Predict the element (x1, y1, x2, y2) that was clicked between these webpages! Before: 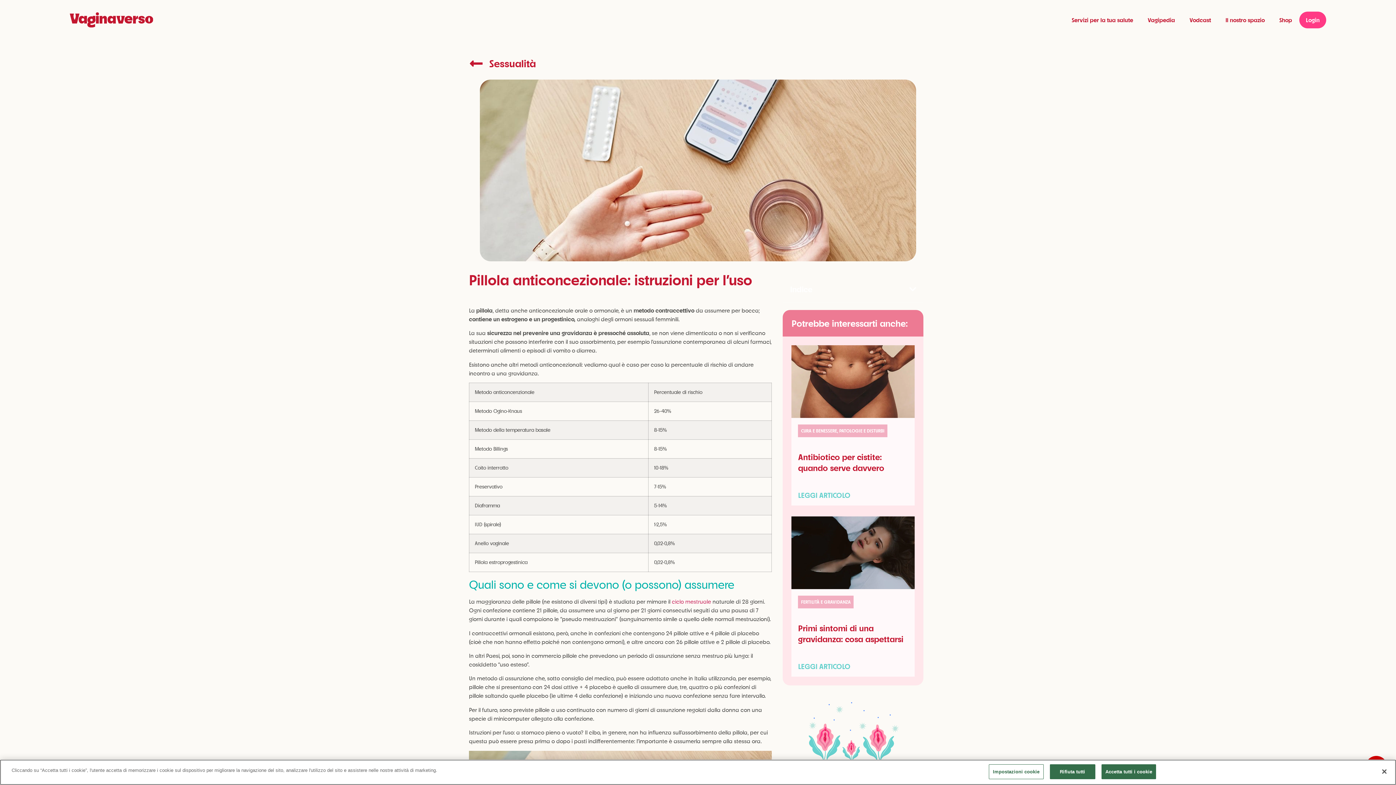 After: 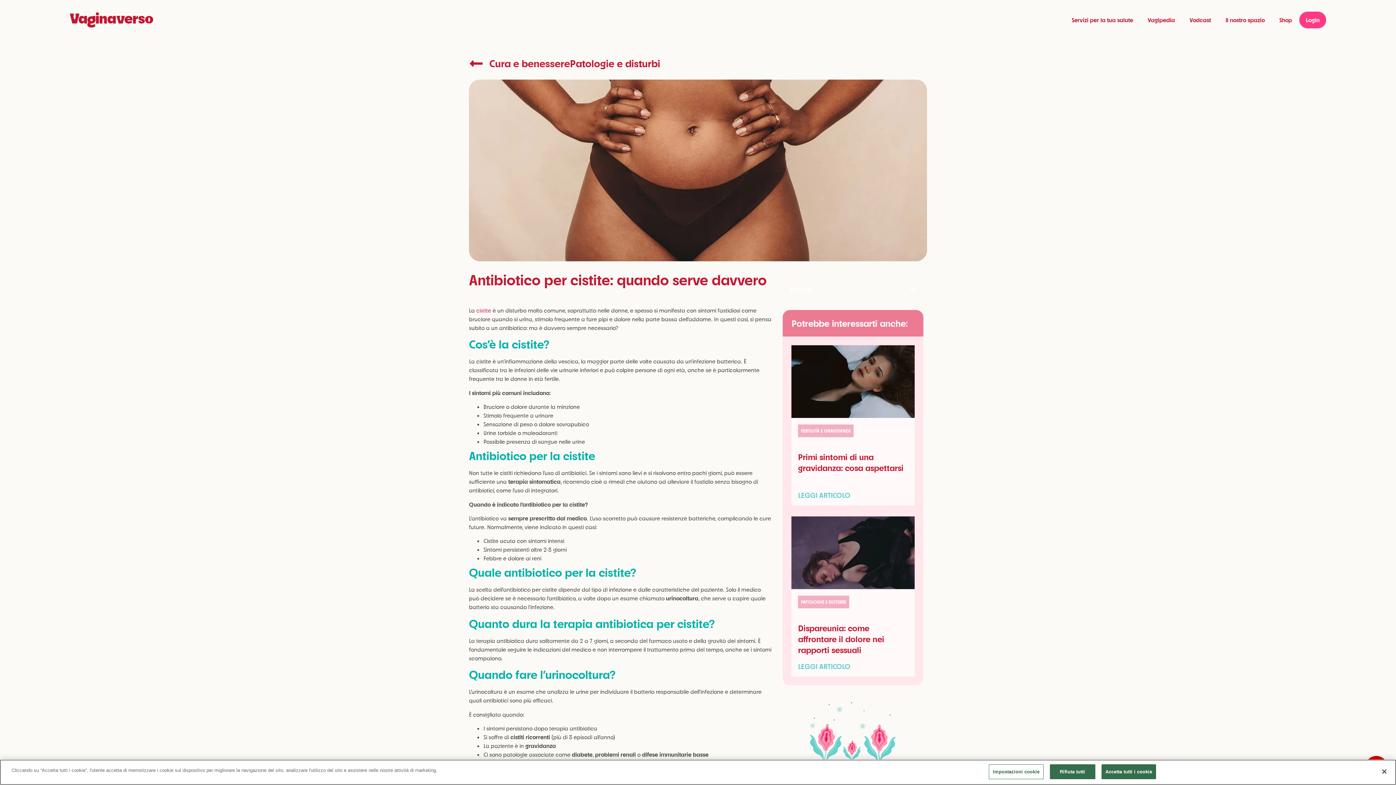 Action: bbox: (798, 490, 850, 500) label: LEGGI ARTICOLO